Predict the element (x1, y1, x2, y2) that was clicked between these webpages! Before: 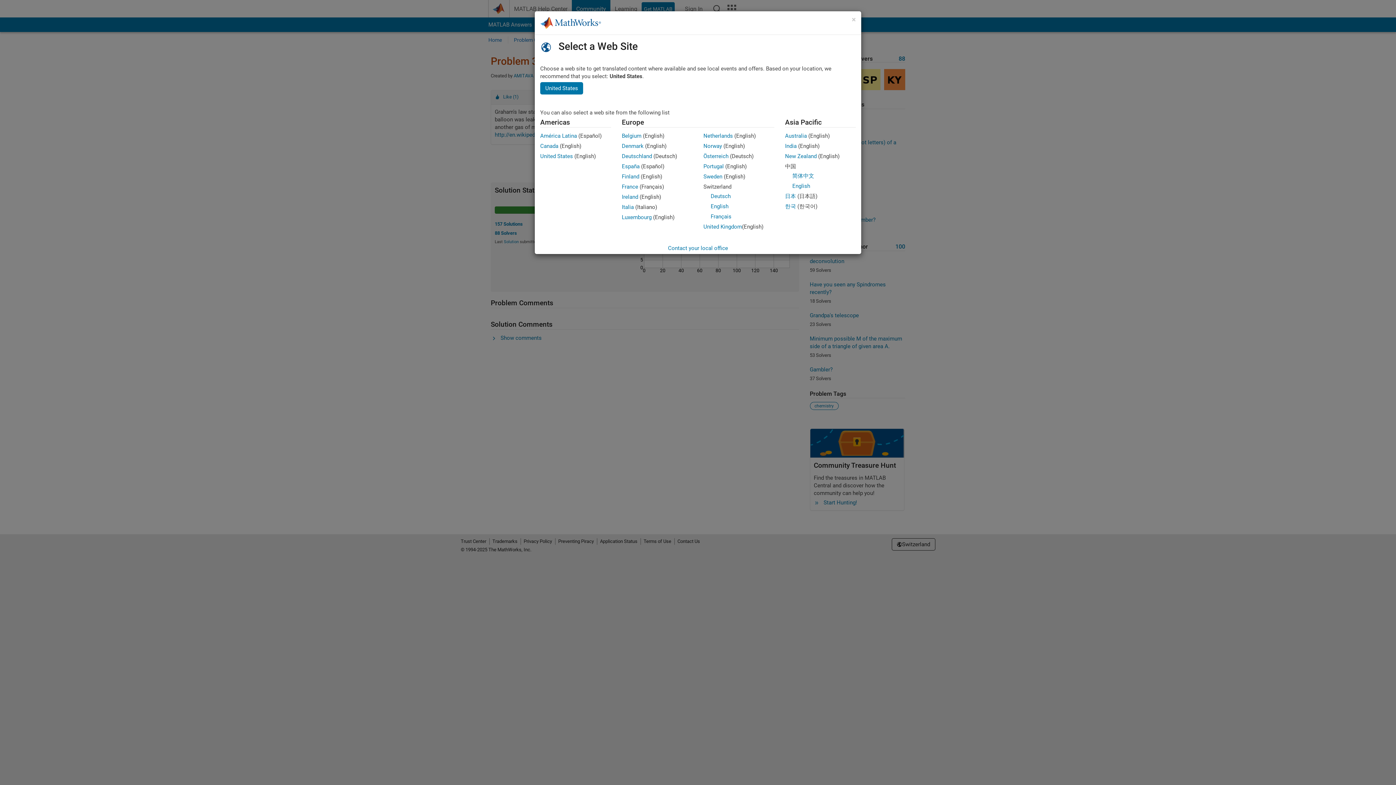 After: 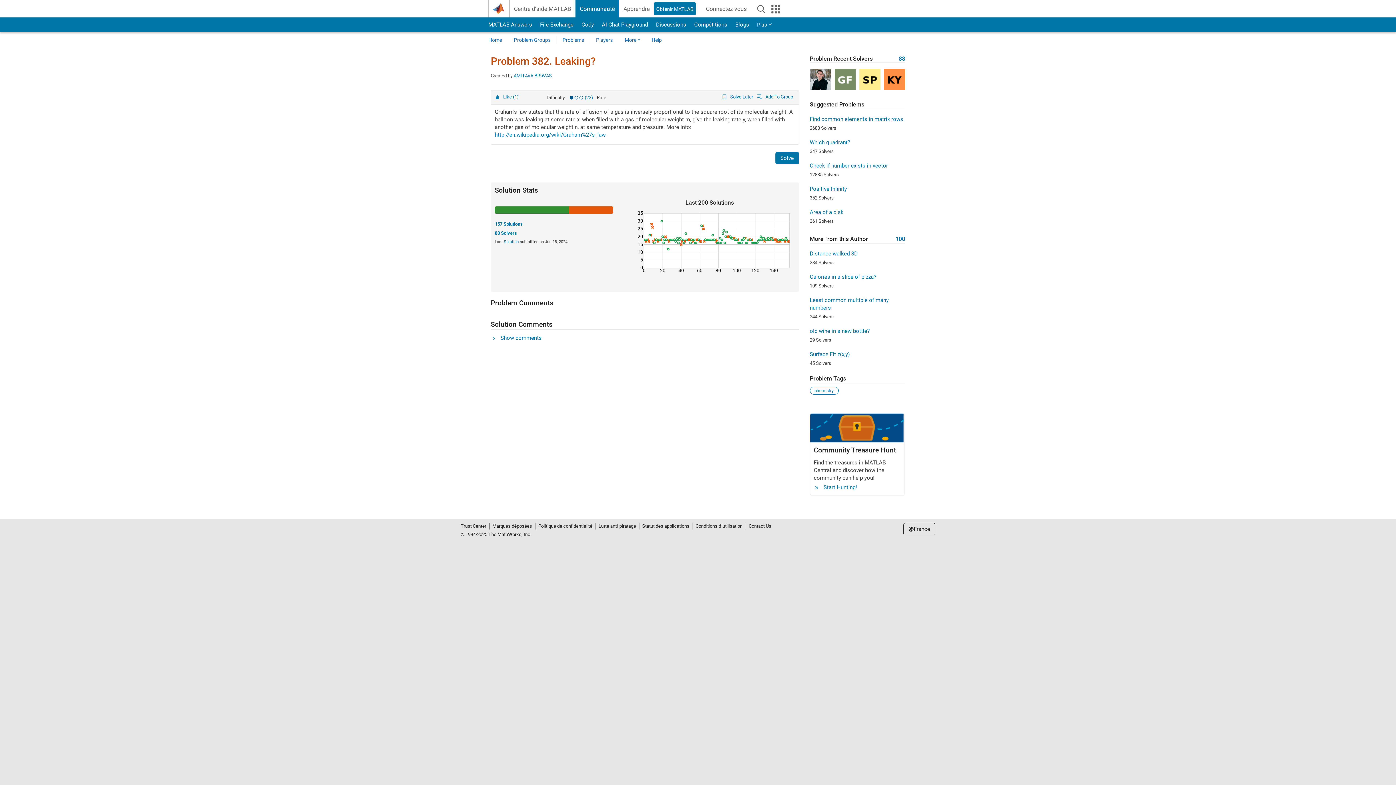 Action: label: France bbox: (622, 183, 638, 190)